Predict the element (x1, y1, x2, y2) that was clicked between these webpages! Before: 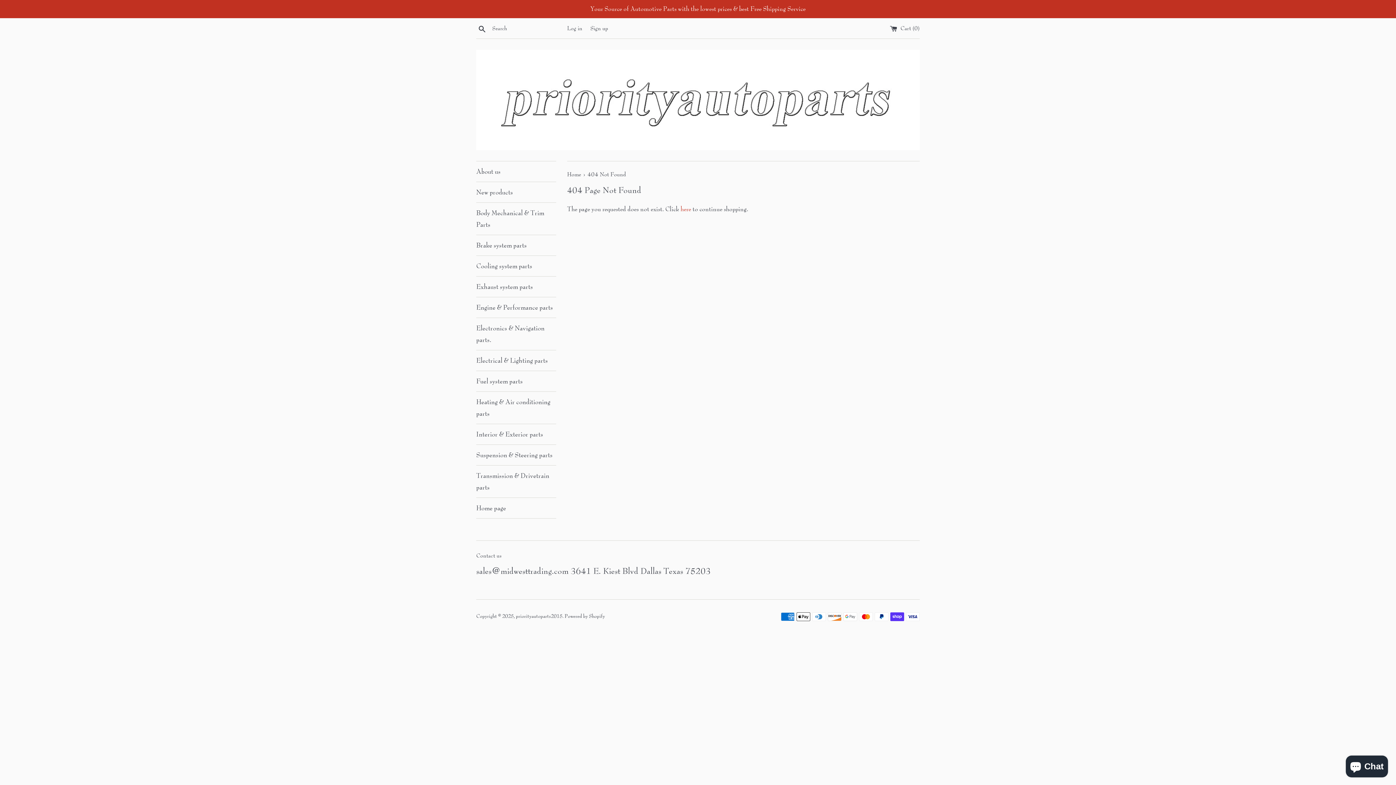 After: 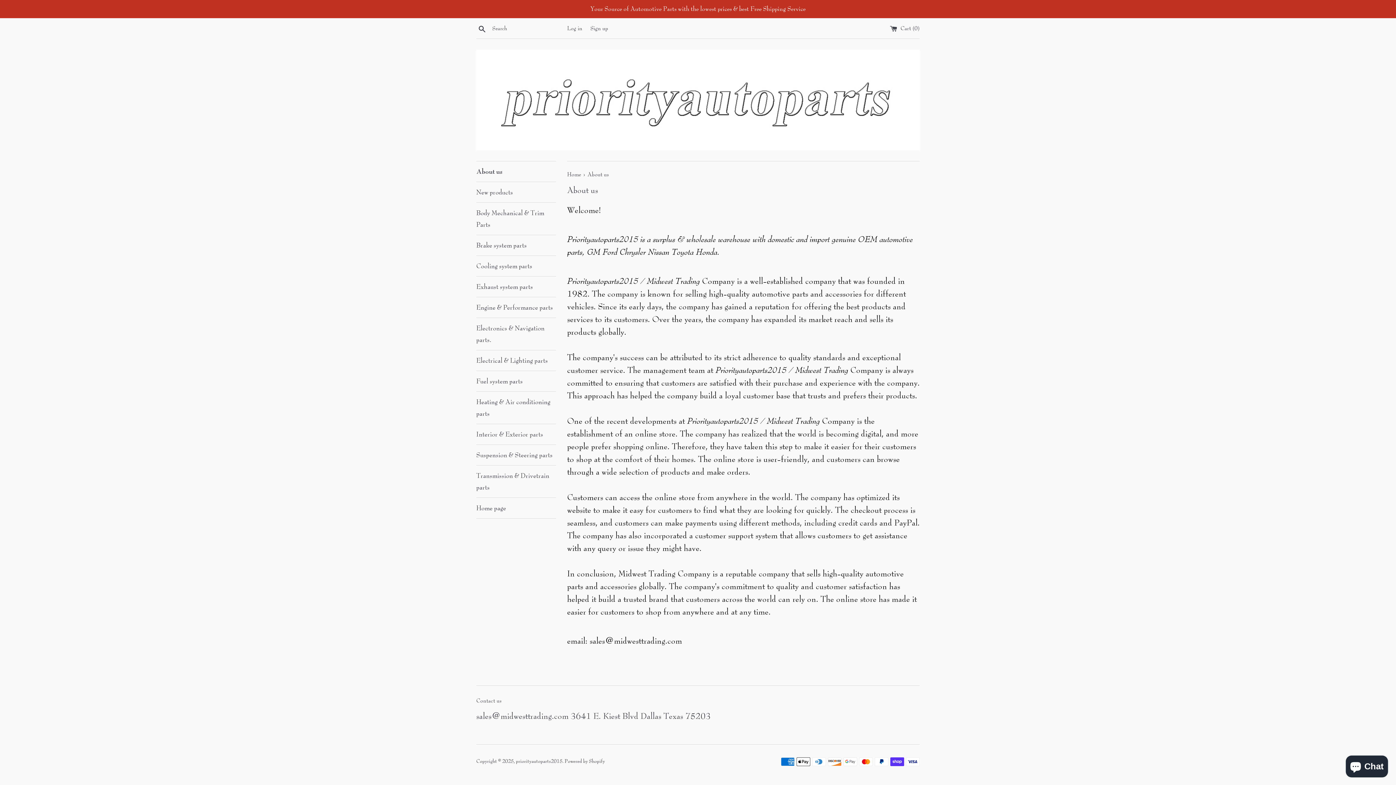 Action: bbox: (476, 161, 556, 181) label: About us